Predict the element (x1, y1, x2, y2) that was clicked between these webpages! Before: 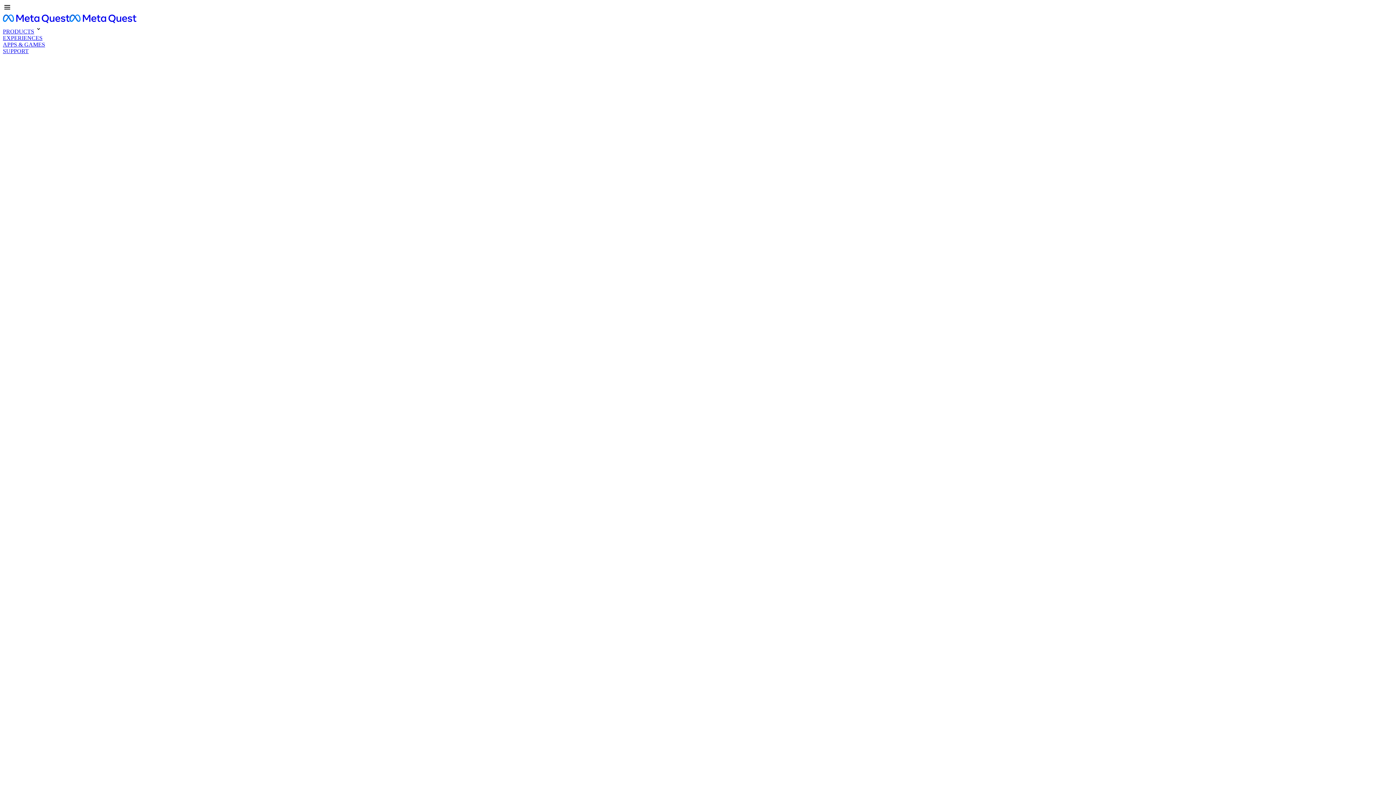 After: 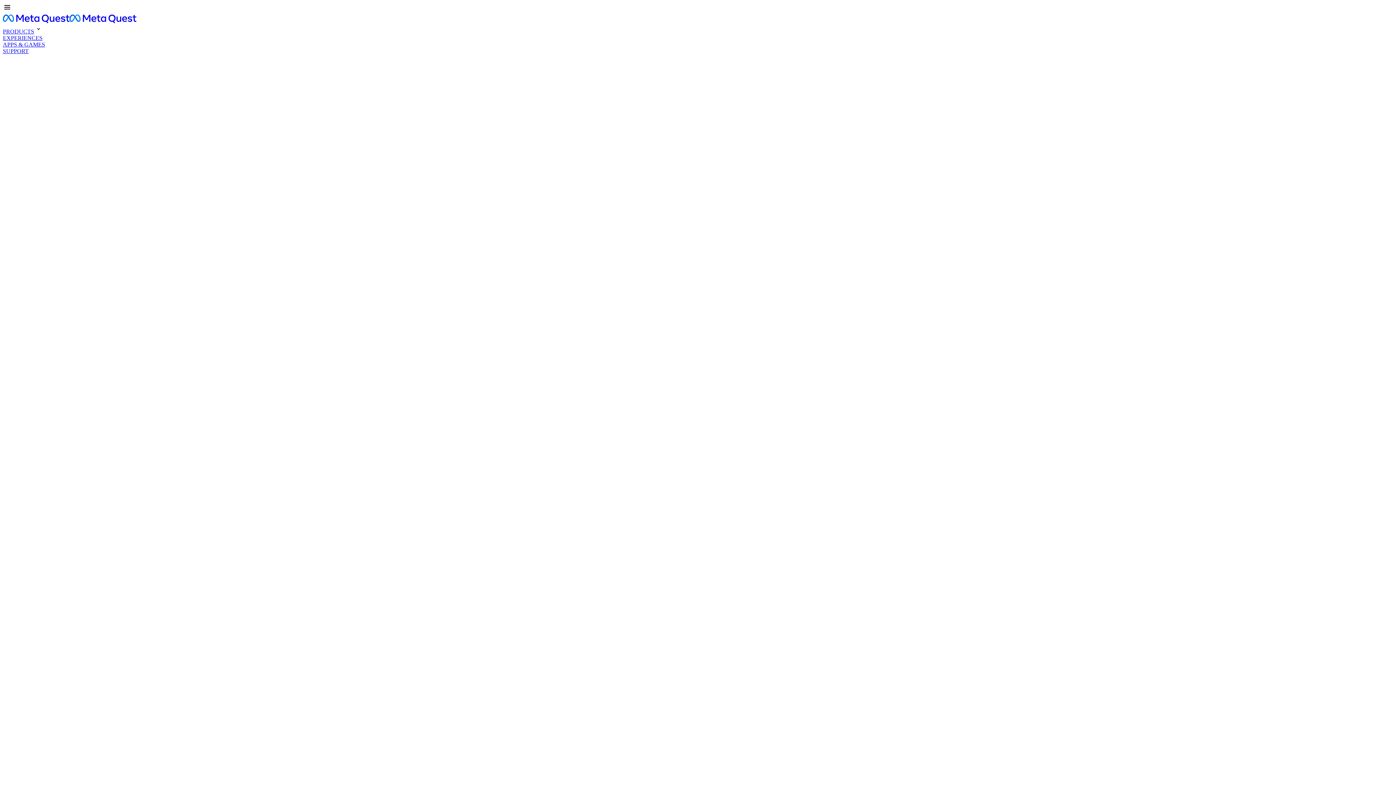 Action: bbox: (2, 34, 42, 41) label: EXPERIENCES